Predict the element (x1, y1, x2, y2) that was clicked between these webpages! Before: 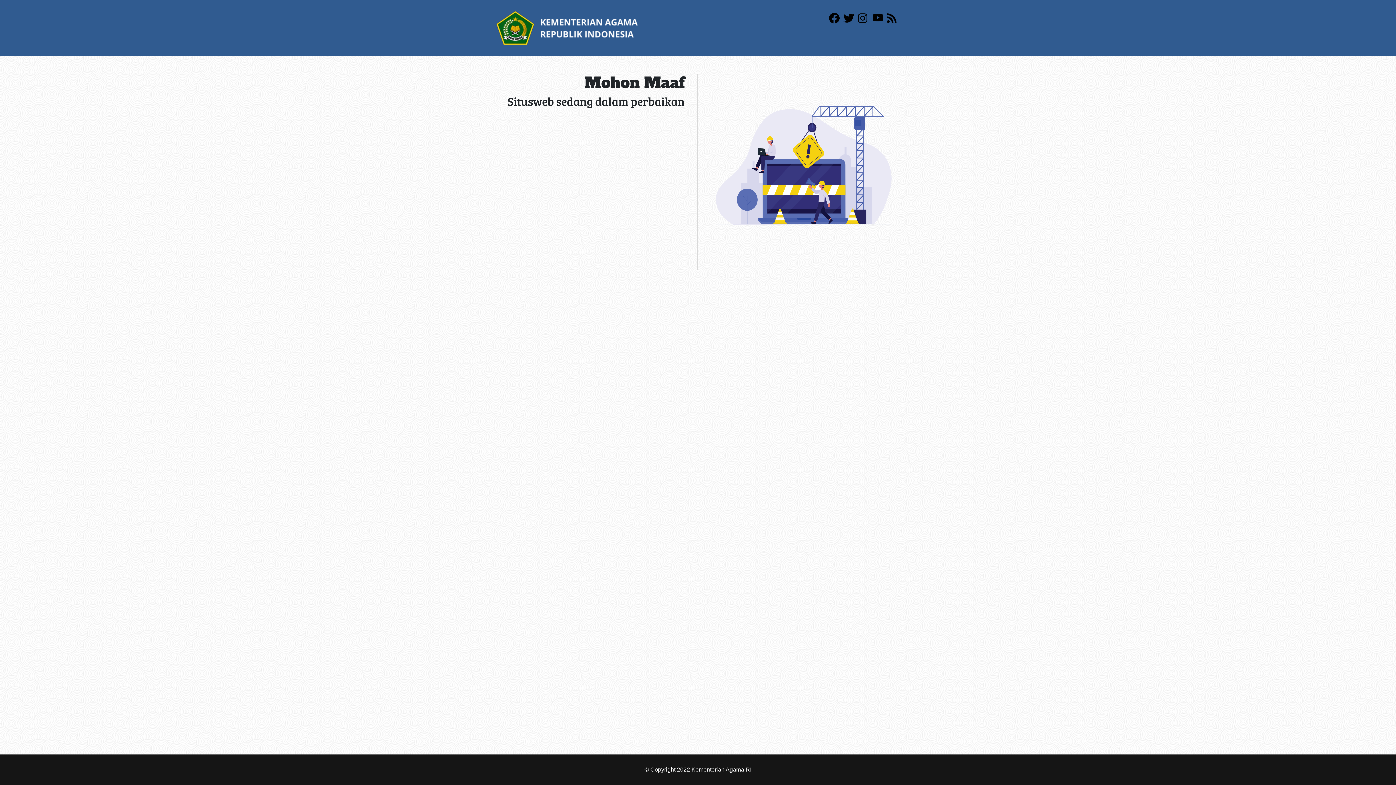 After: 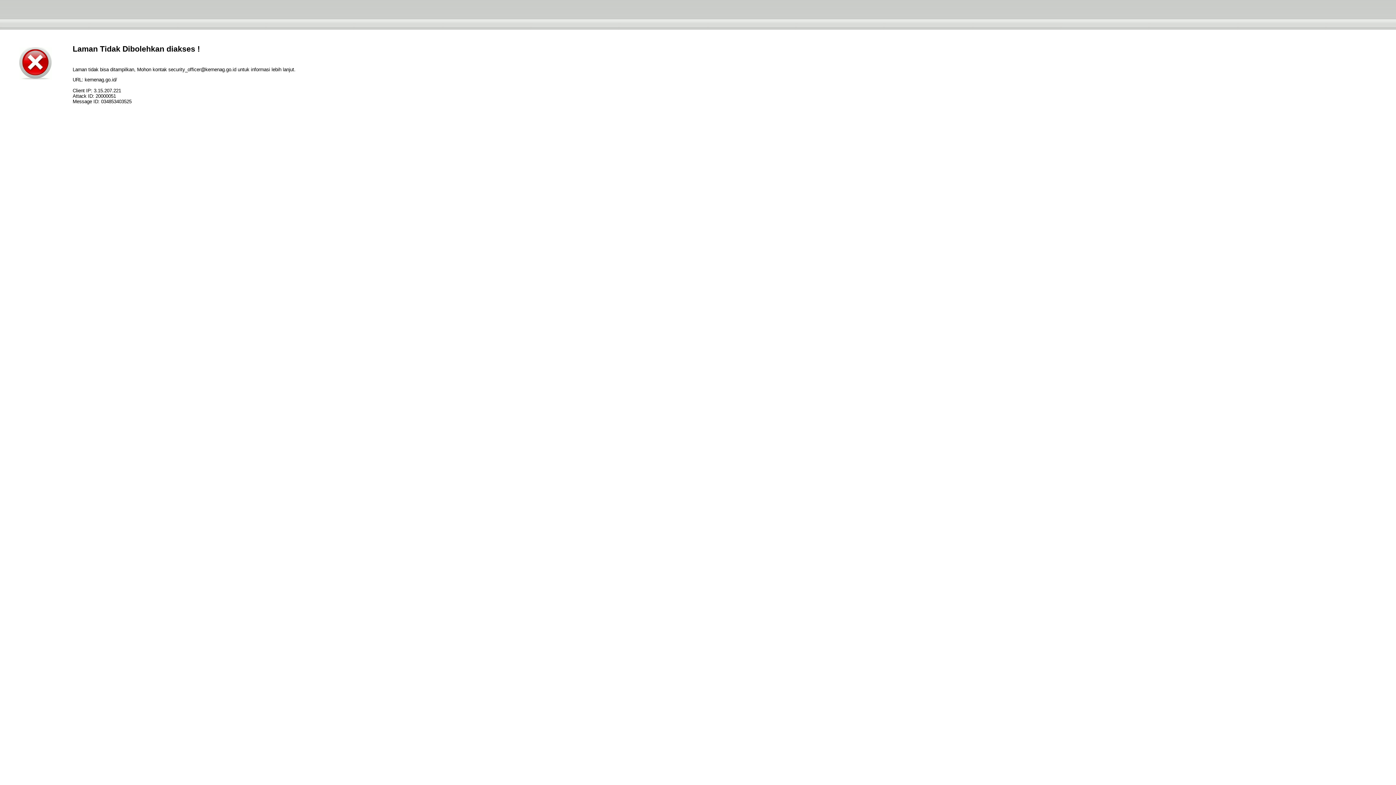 Action: bbox: (496, 24, 638, 30)